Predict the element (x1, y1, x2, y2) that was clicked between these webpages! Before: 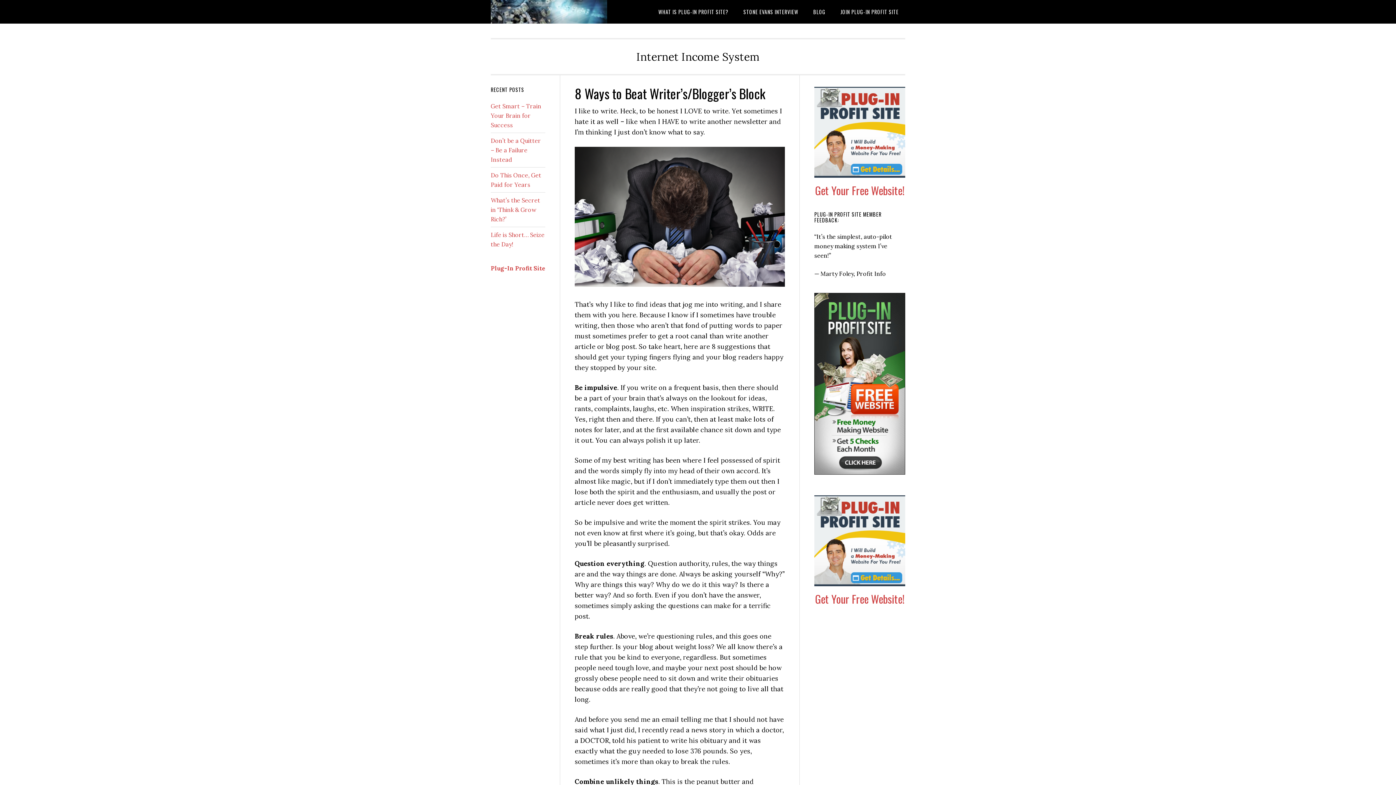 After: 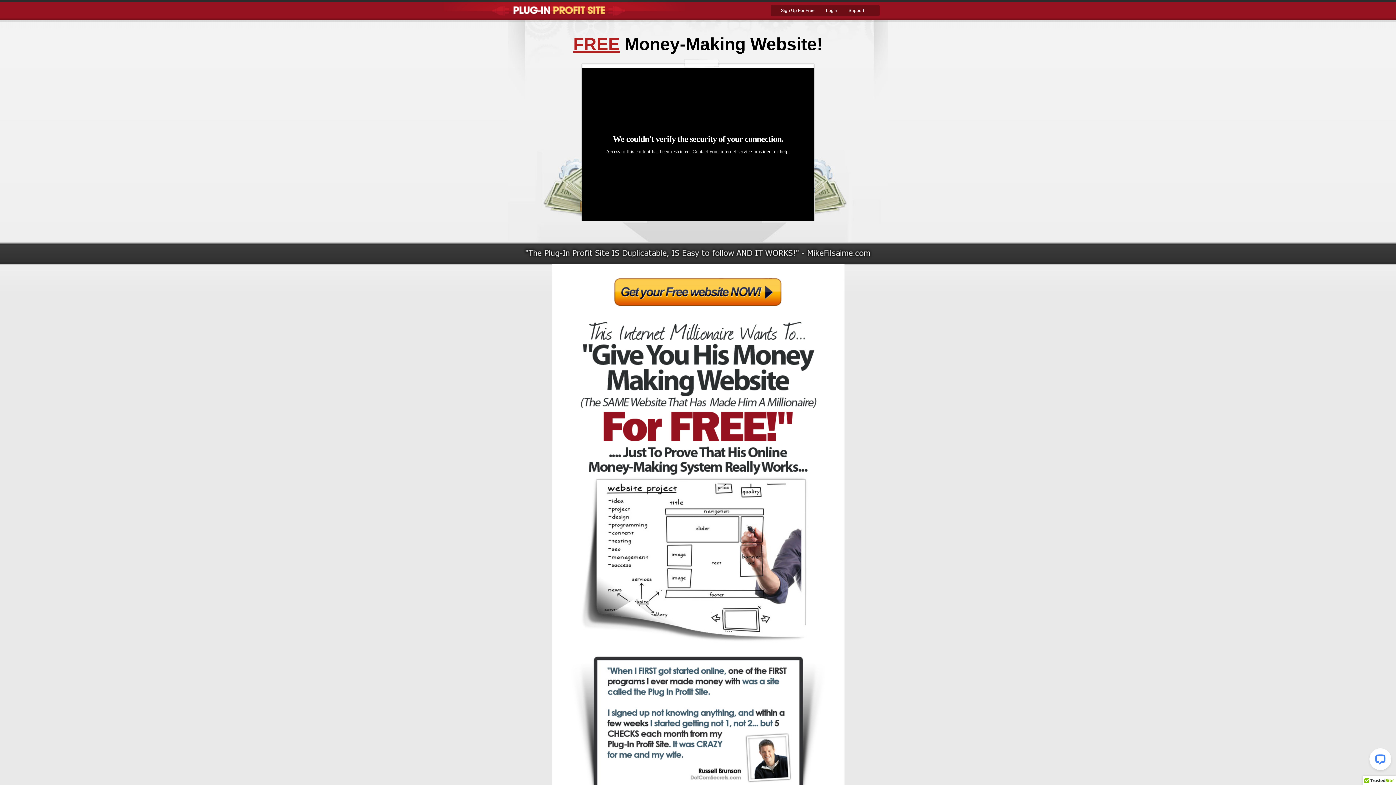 Action: bbox: (814, 175, 905, 182)